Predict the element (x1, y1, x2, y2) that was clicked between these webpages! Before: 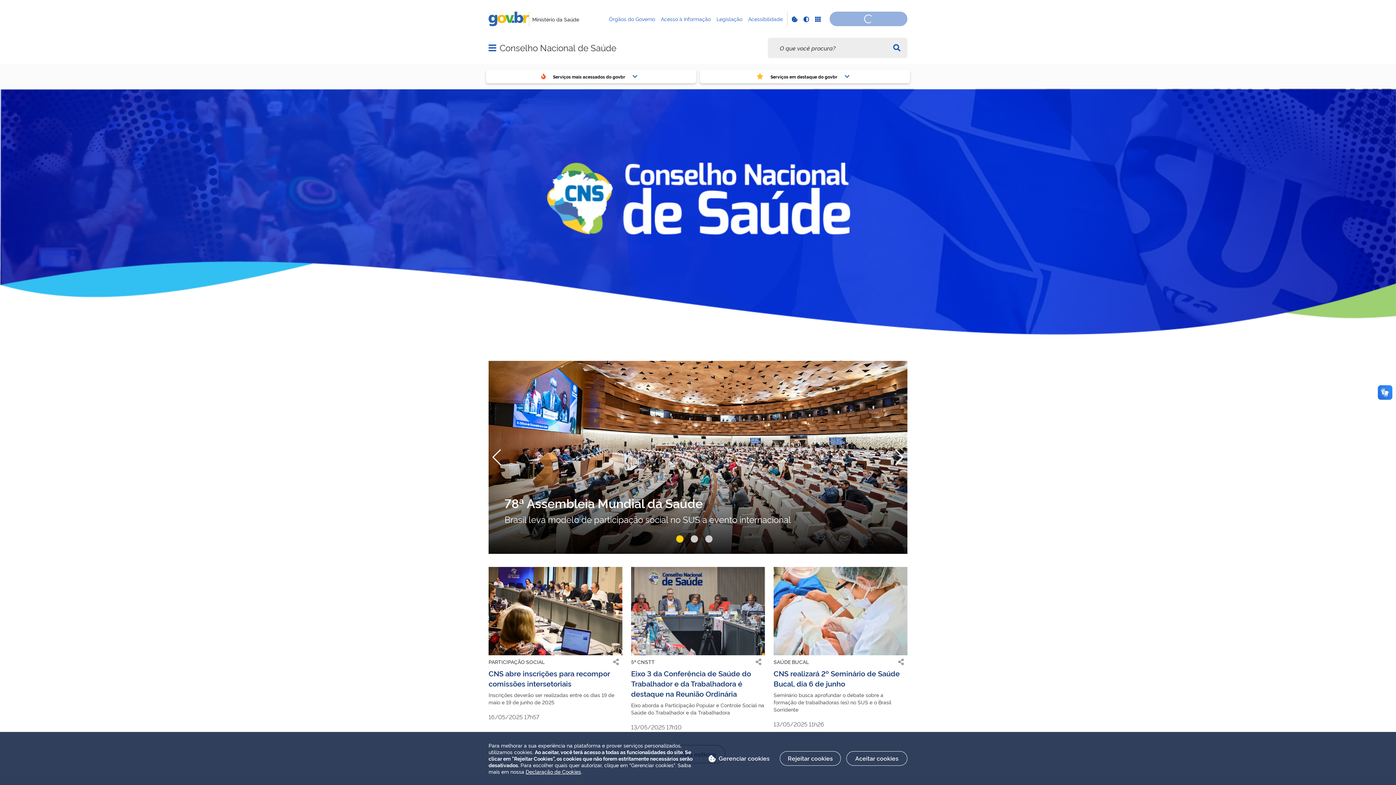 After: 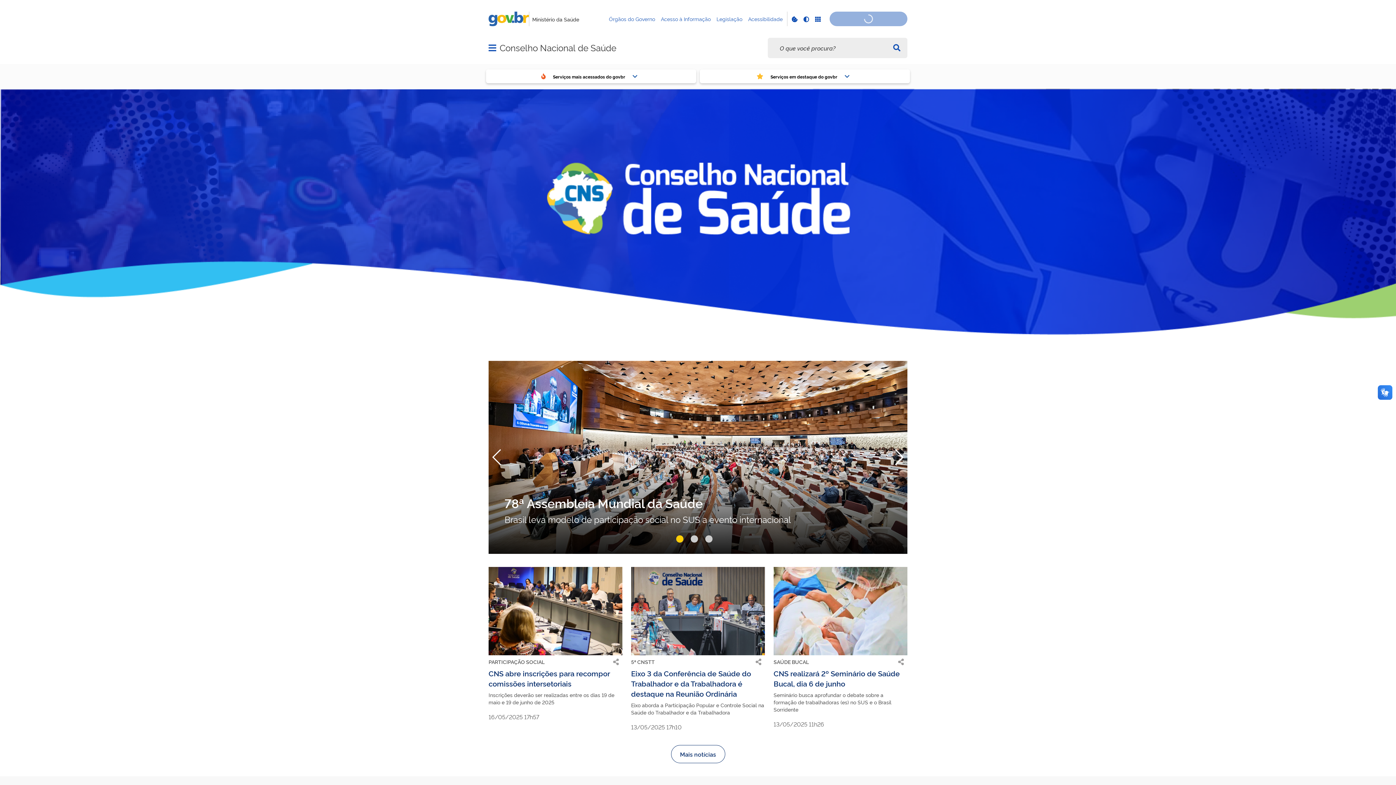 Action: label: Aceitar cookies bbox: (846, 751, 907, 766)